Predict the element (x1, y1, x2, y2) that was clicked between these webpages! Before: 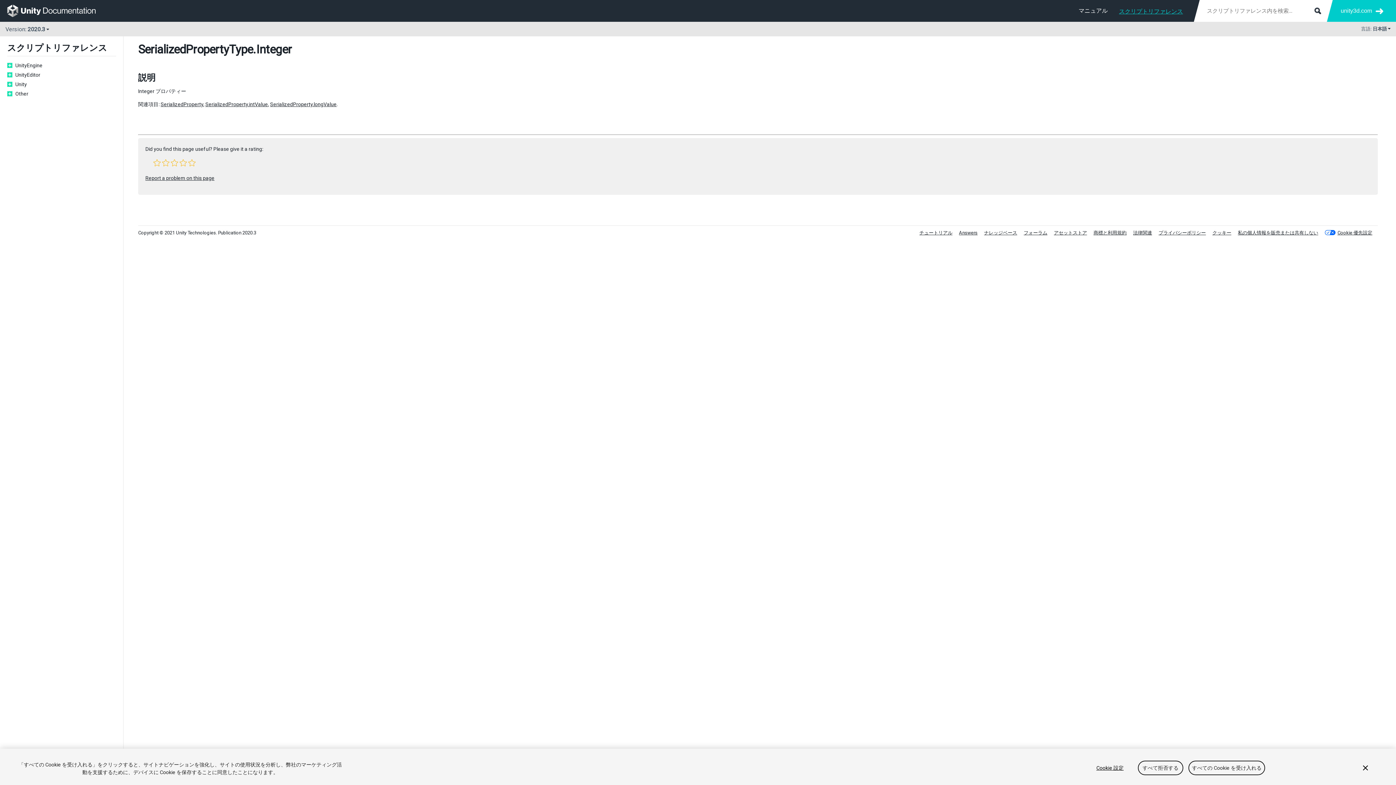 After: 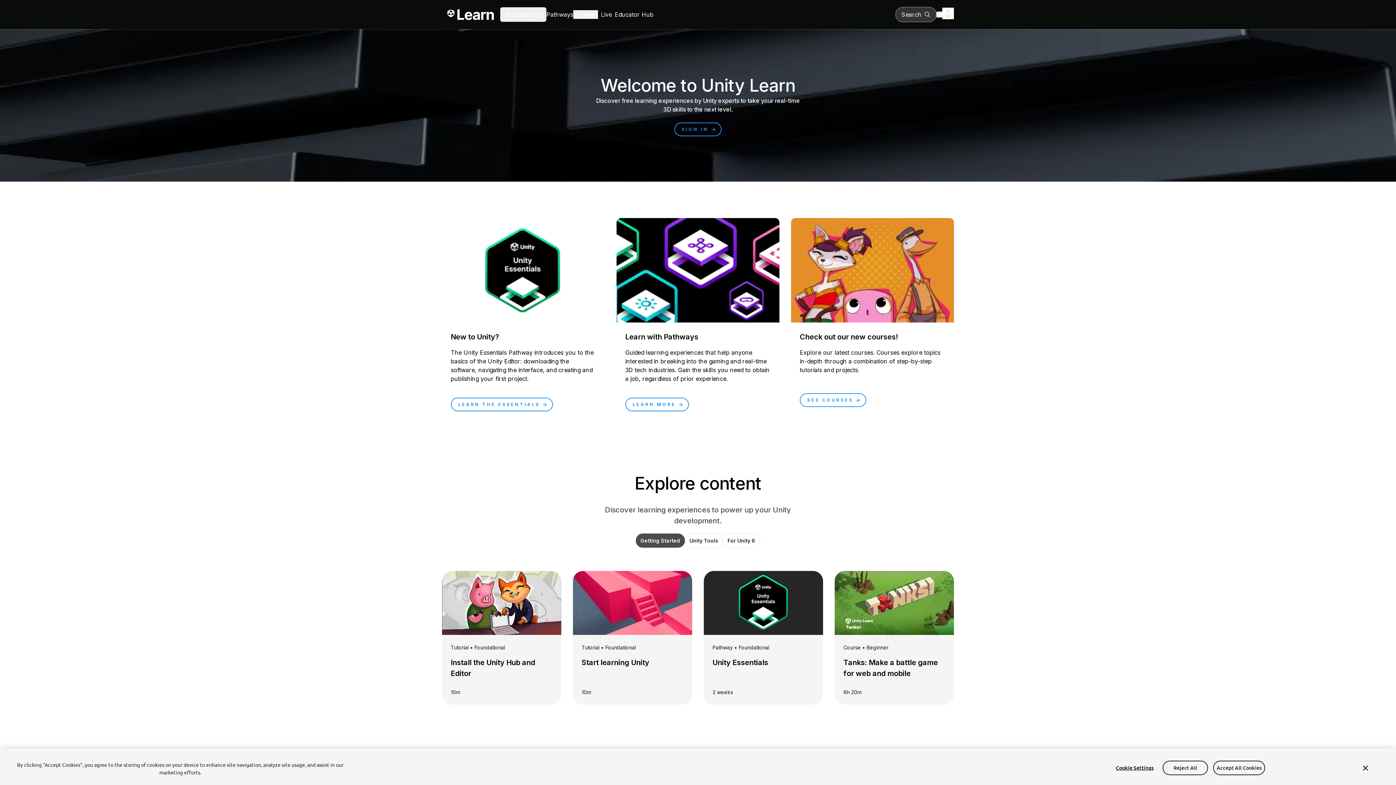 Action: label: チュートリアル bbox: (919, 230, 952, 235)